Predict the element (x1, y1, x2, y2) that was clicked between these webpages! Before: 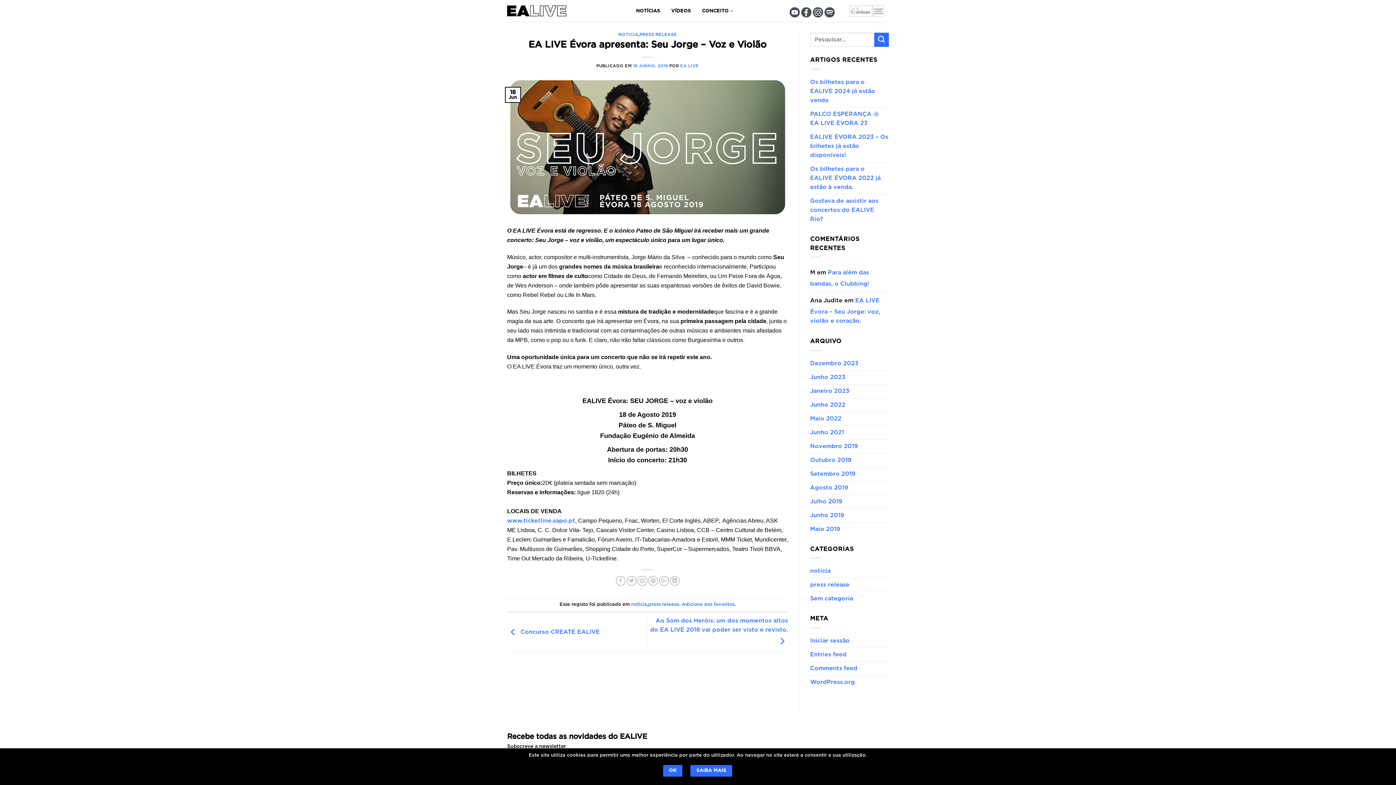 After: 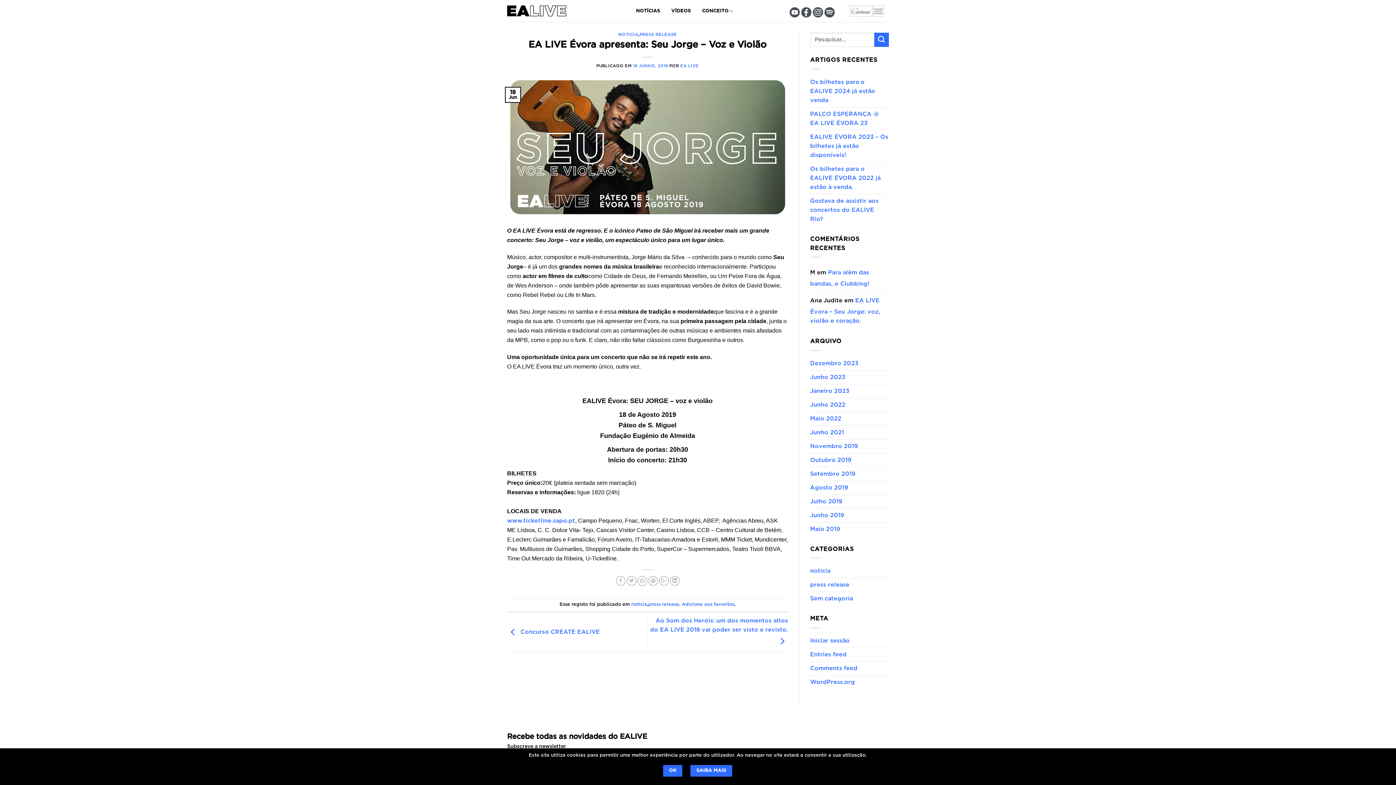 Action: bbox: (801, 7, 811, 17)